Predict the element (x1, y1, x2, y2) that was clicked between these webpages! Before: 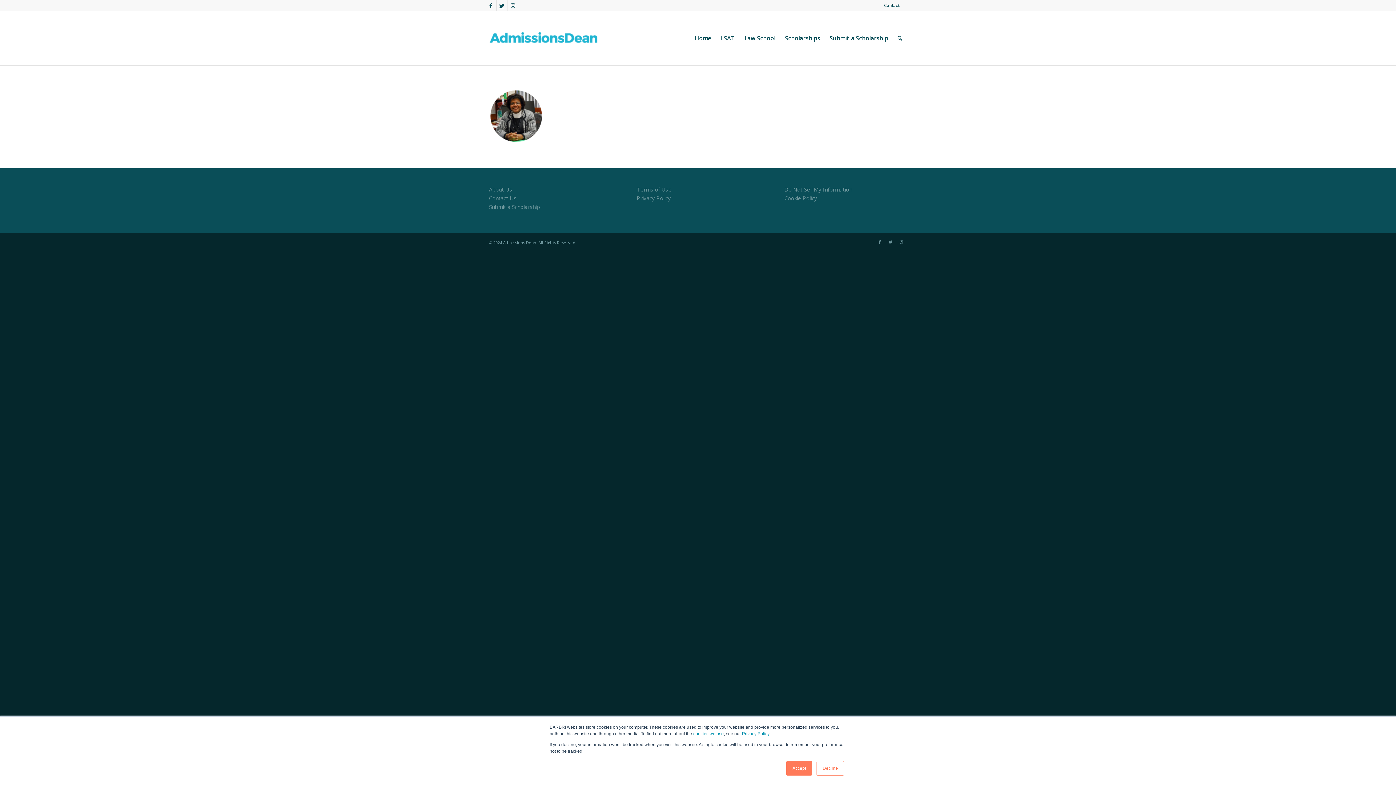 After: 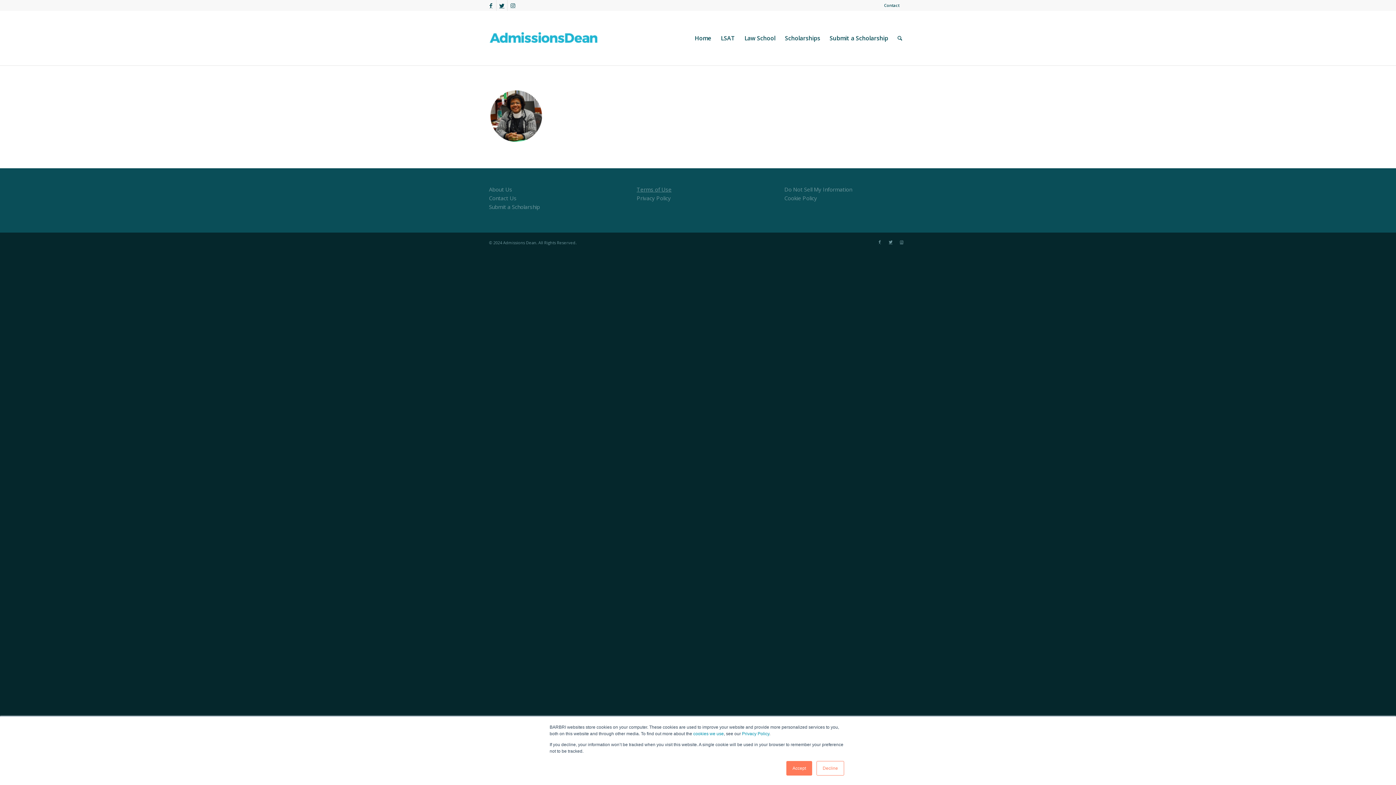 Action: label: Terms of Use bbox: (636, 185, 671, 192)